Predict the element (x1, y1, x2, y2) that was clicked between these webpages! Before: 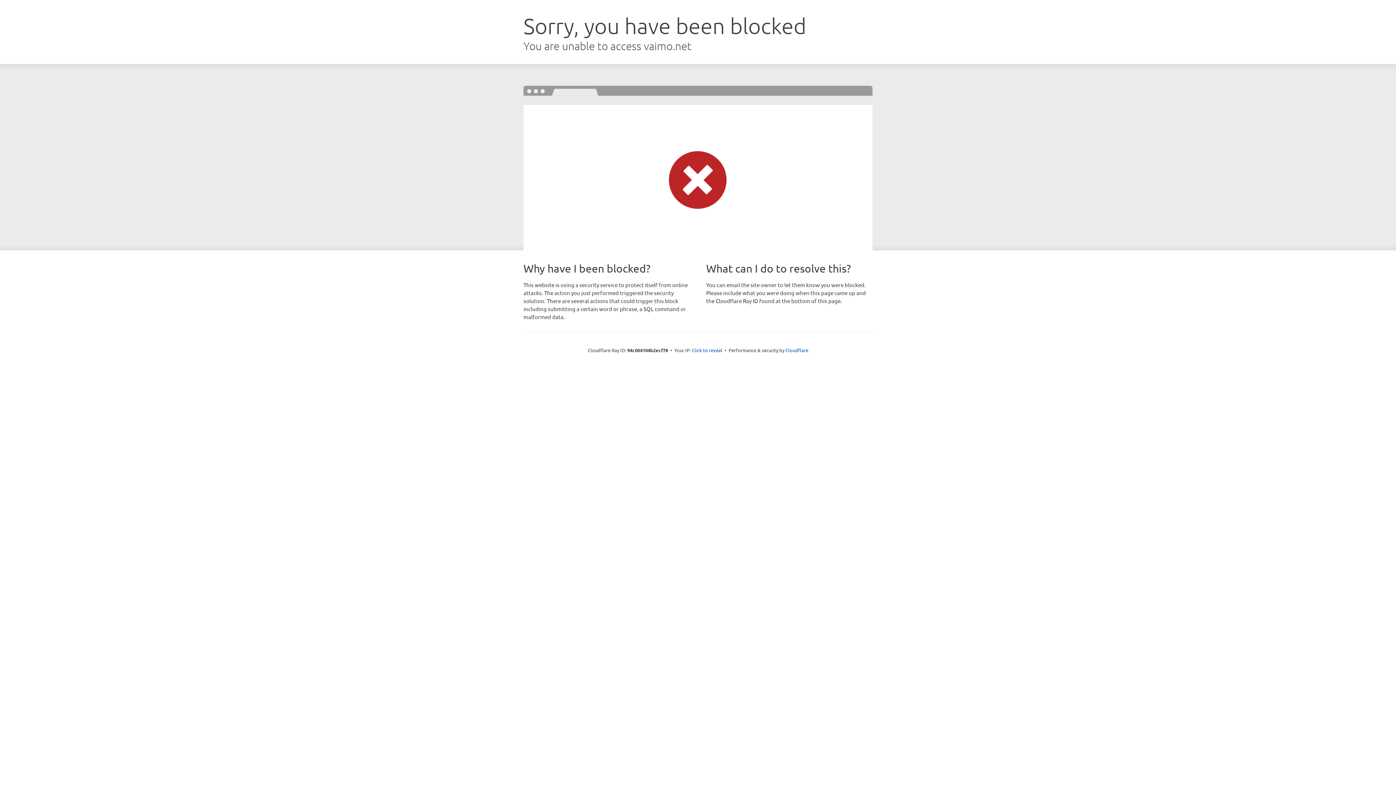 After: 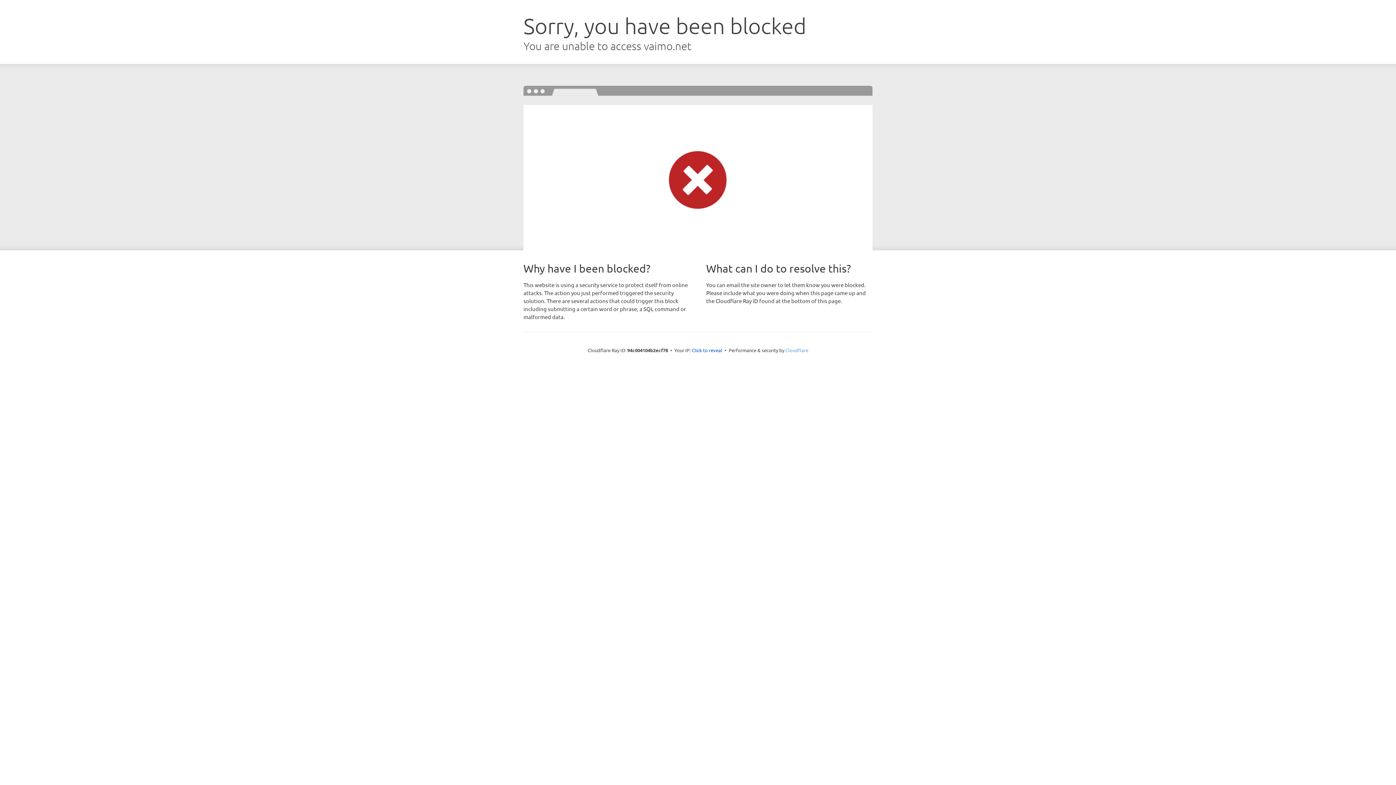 Action: bbox: (785, 347, 808, 353) label: Cloudflare